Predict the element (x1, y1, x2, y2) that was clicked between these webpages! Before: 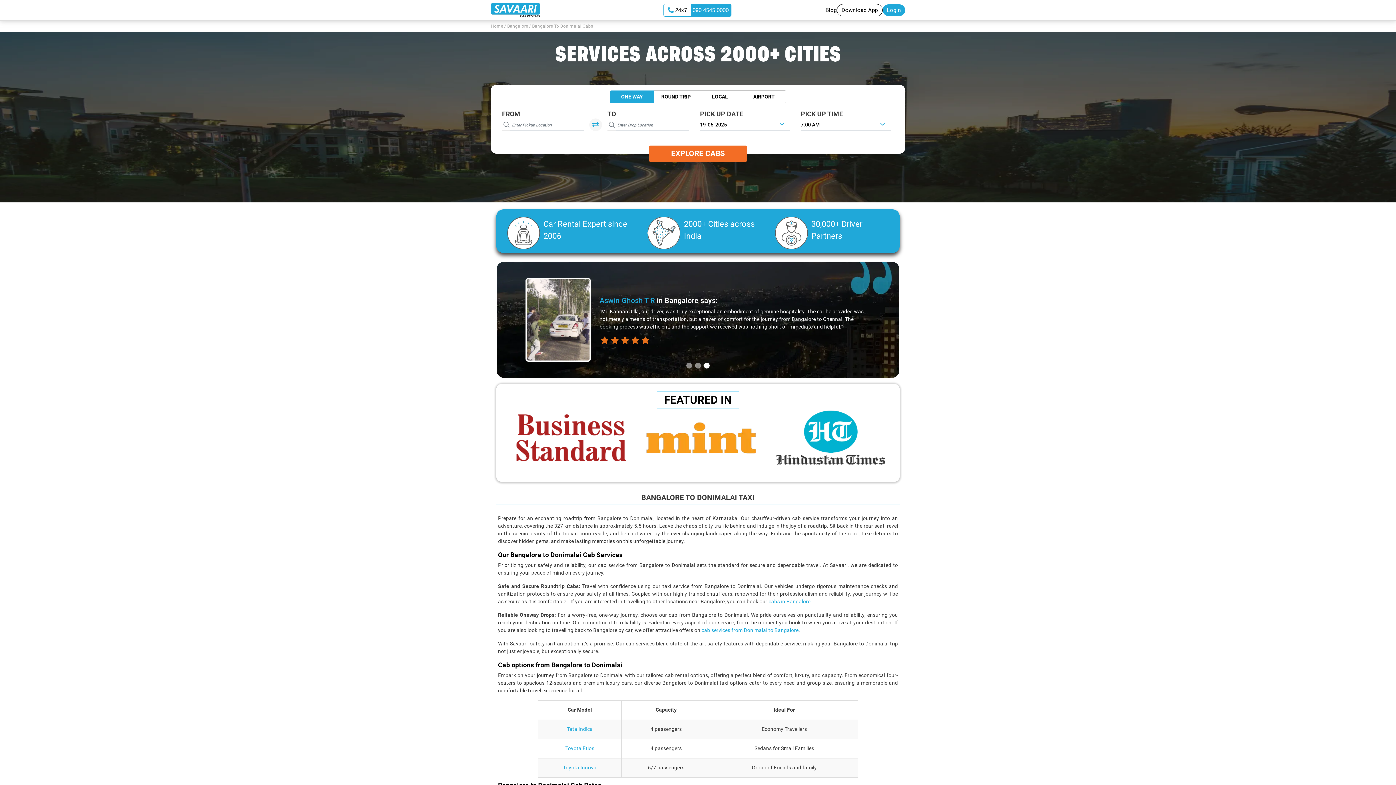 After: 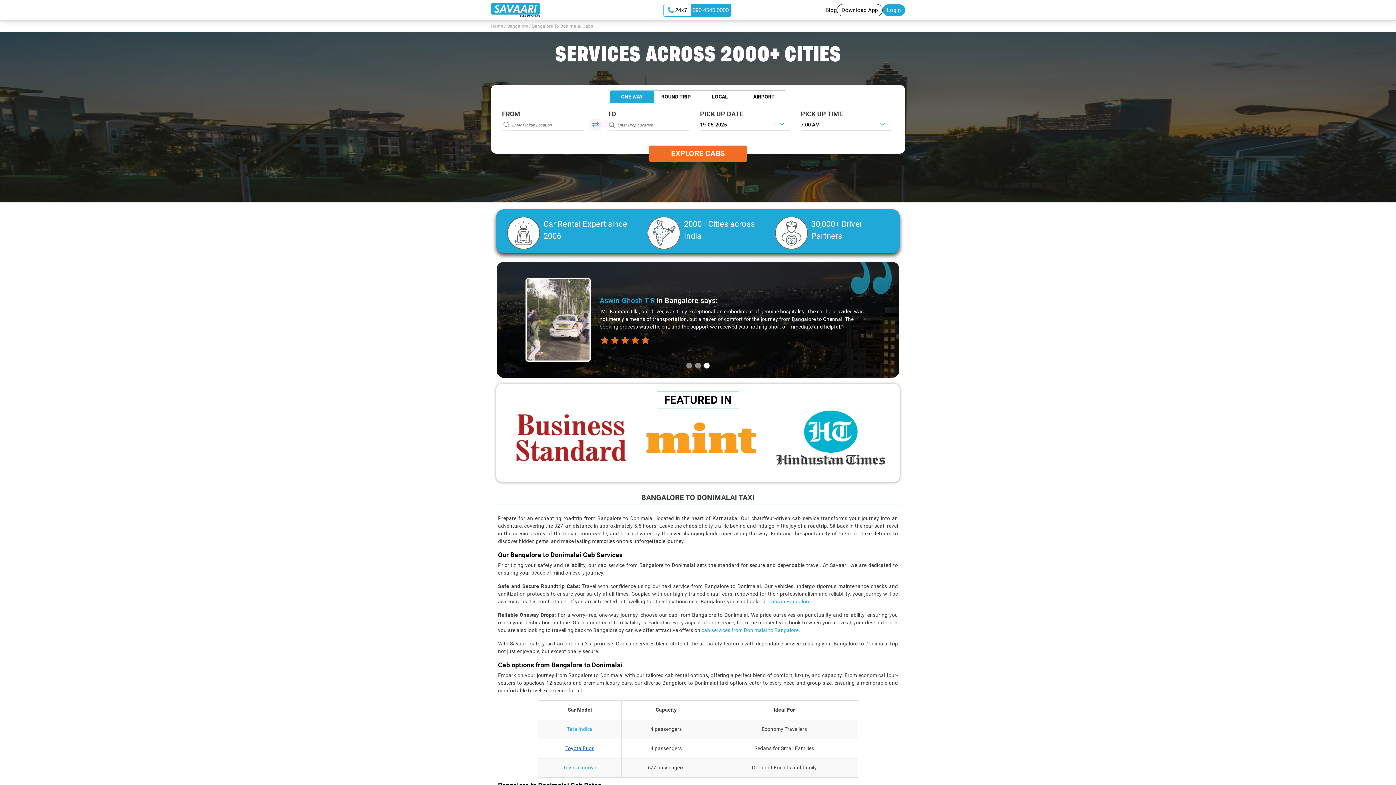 Action: bbox: (565, 683, 594, 689) label: Toyota Etios